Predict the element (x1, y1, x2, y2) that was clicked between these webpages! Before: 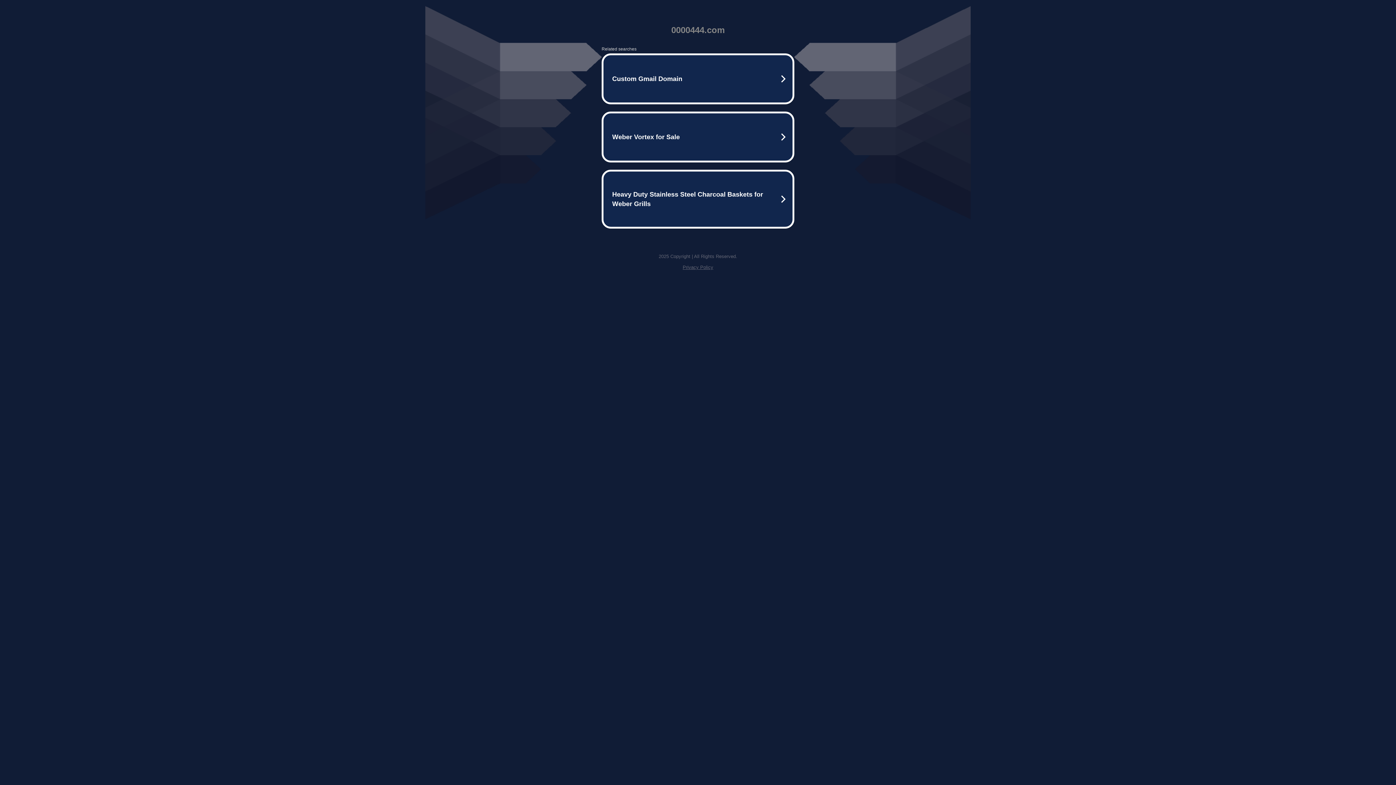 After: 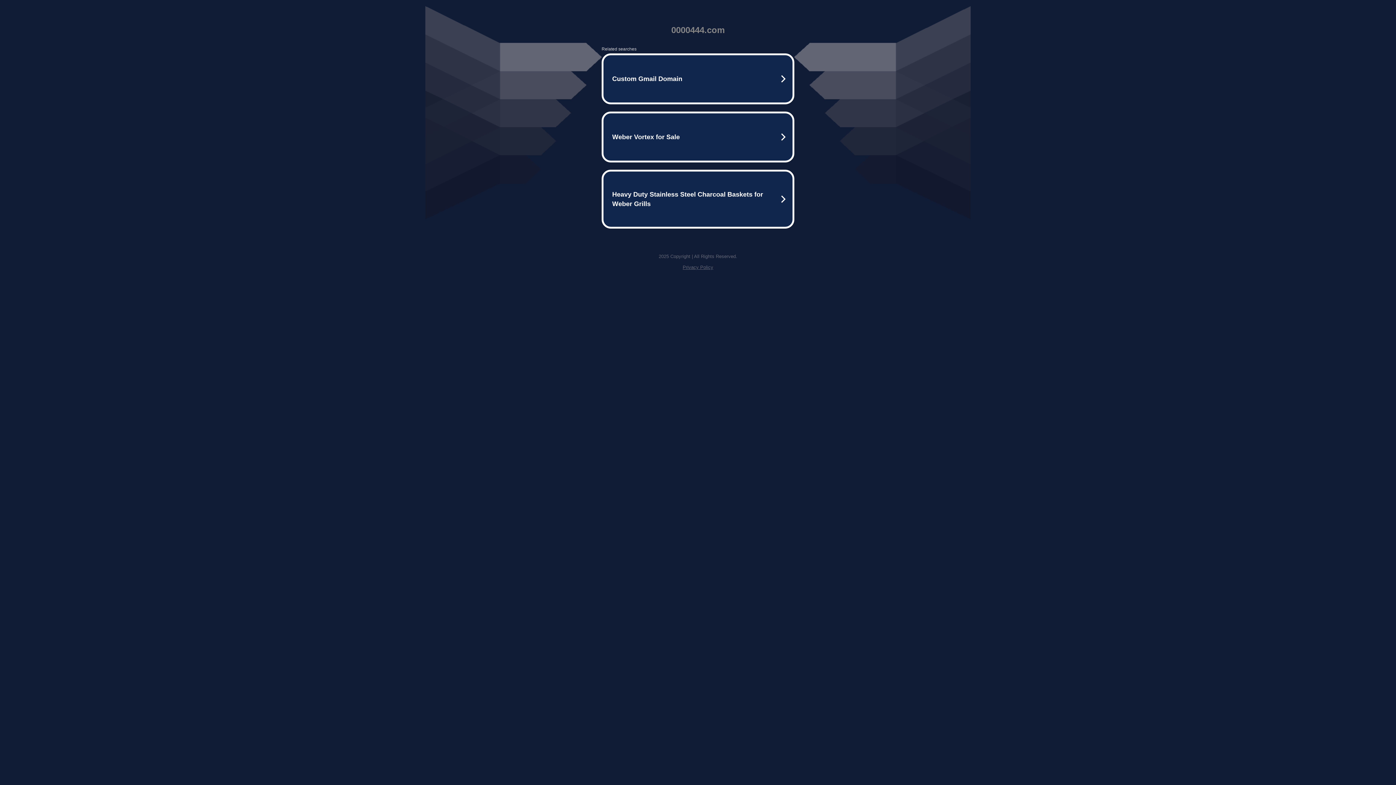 Action: bbox: (682, 264, 713, 270) label: Privacy Policy